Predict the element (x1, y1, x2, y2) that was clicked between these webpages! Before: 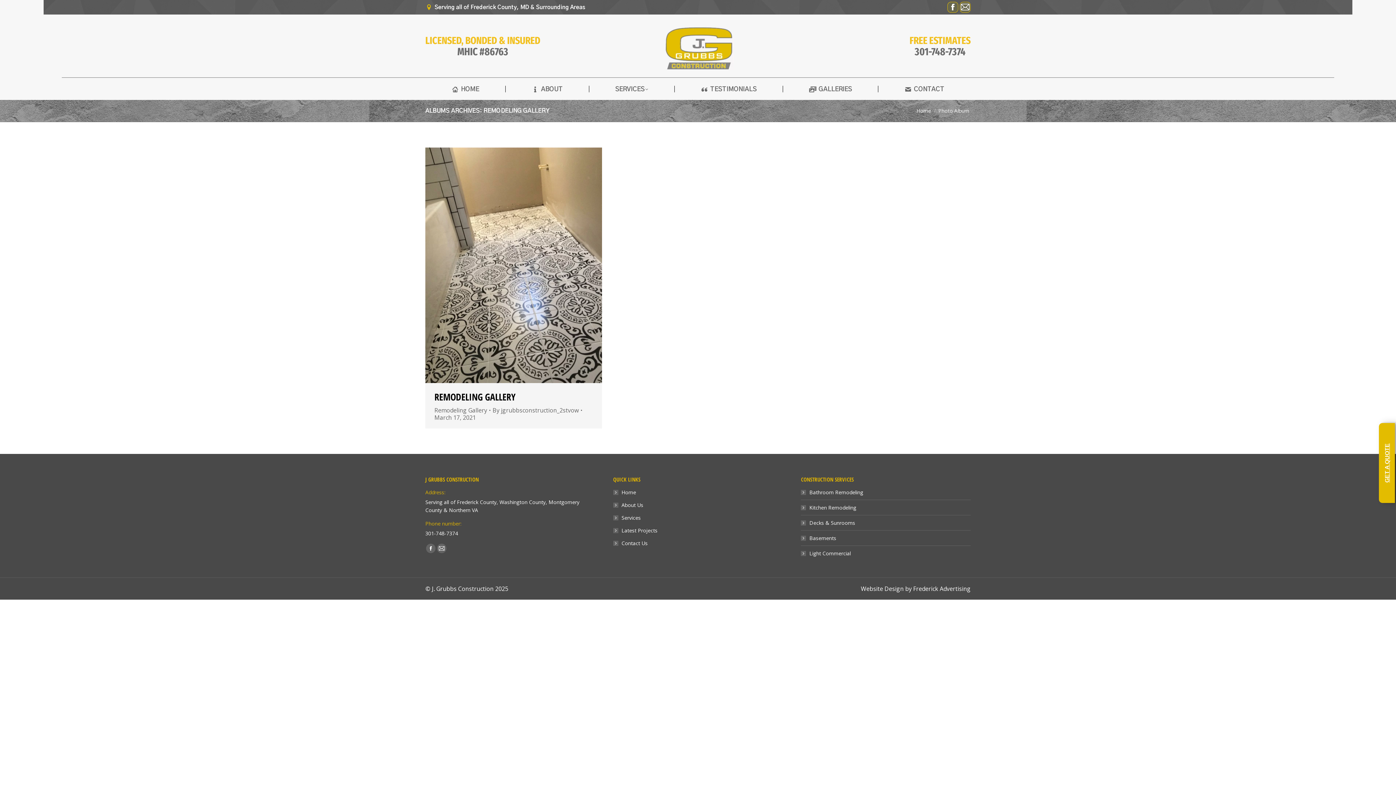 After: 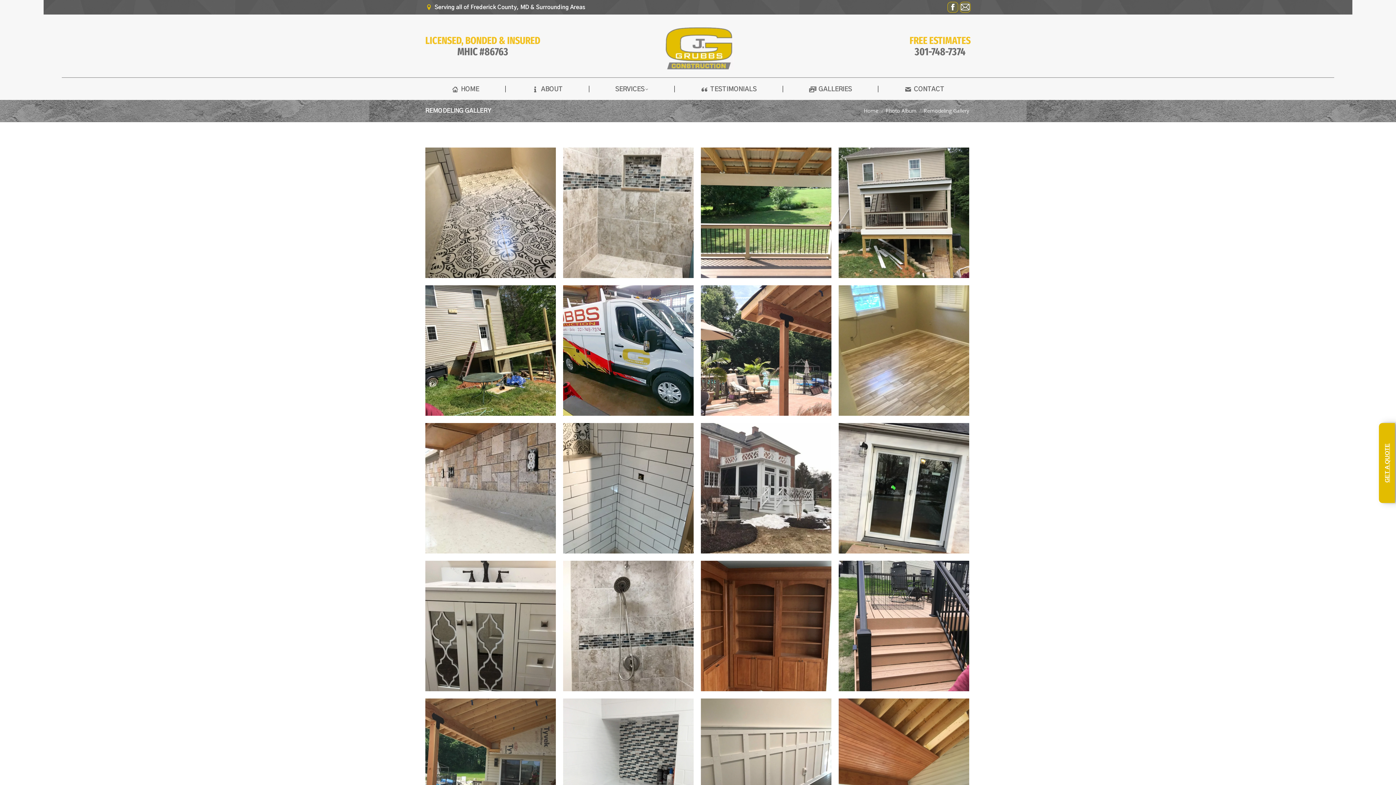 Action: bbox: (434, 390, 515, 403) label: REMODELING GALLERY